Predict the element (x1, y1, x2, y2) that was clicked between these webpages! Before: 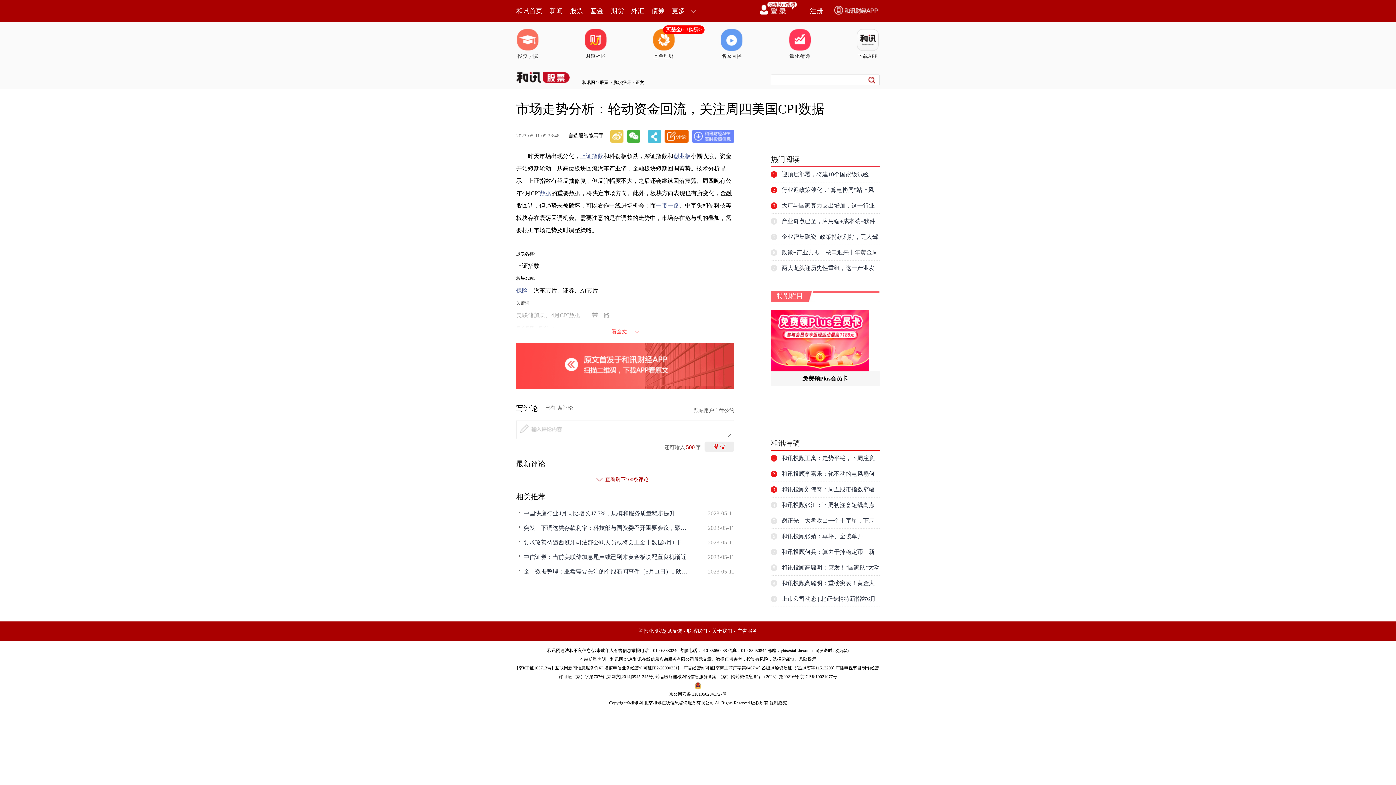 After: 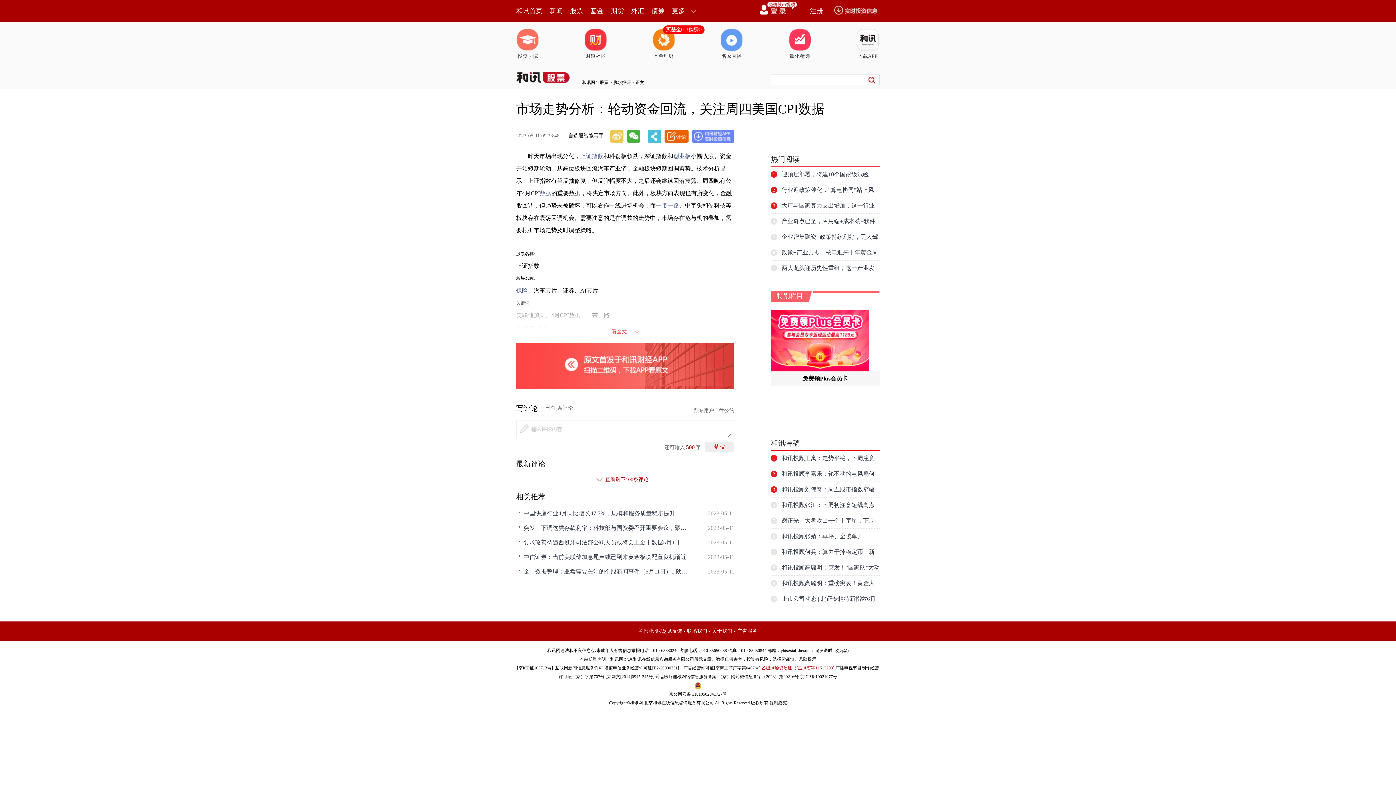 Action: label: 乙级测绘资质证书[乙测资字11513208] bbox: (761, 665, 834, 670)